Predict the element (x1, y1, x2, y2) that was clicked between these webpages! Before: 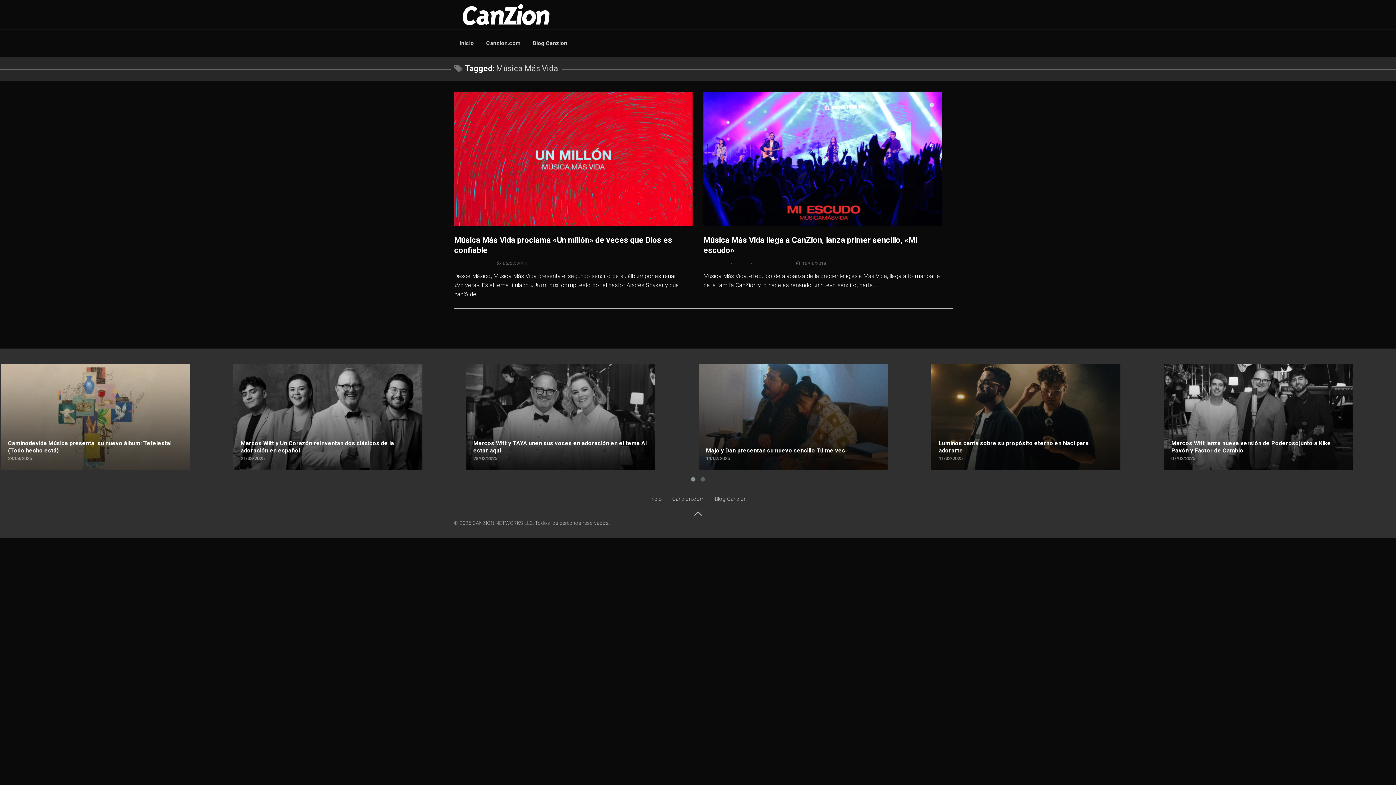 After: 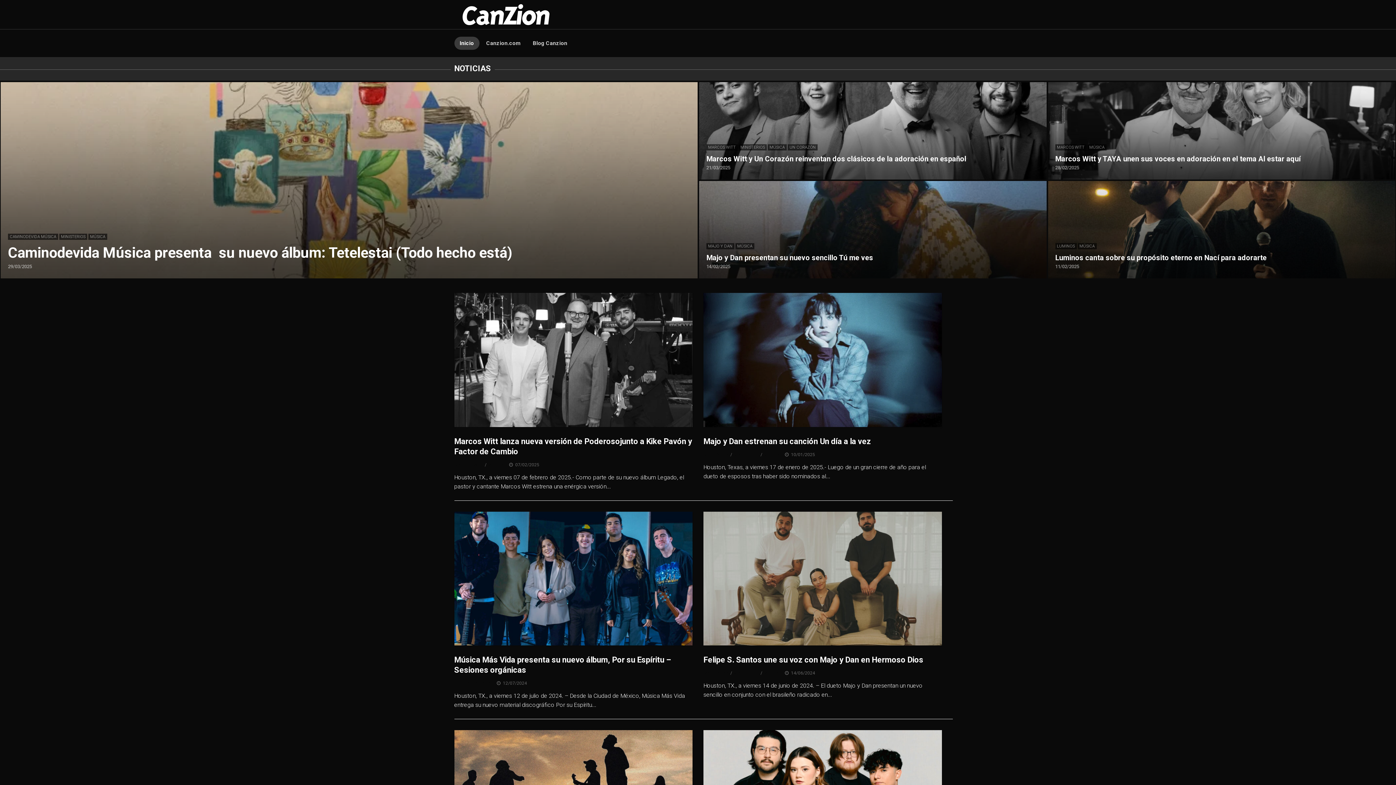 Action: bbox: (454, 0, 558, 29)